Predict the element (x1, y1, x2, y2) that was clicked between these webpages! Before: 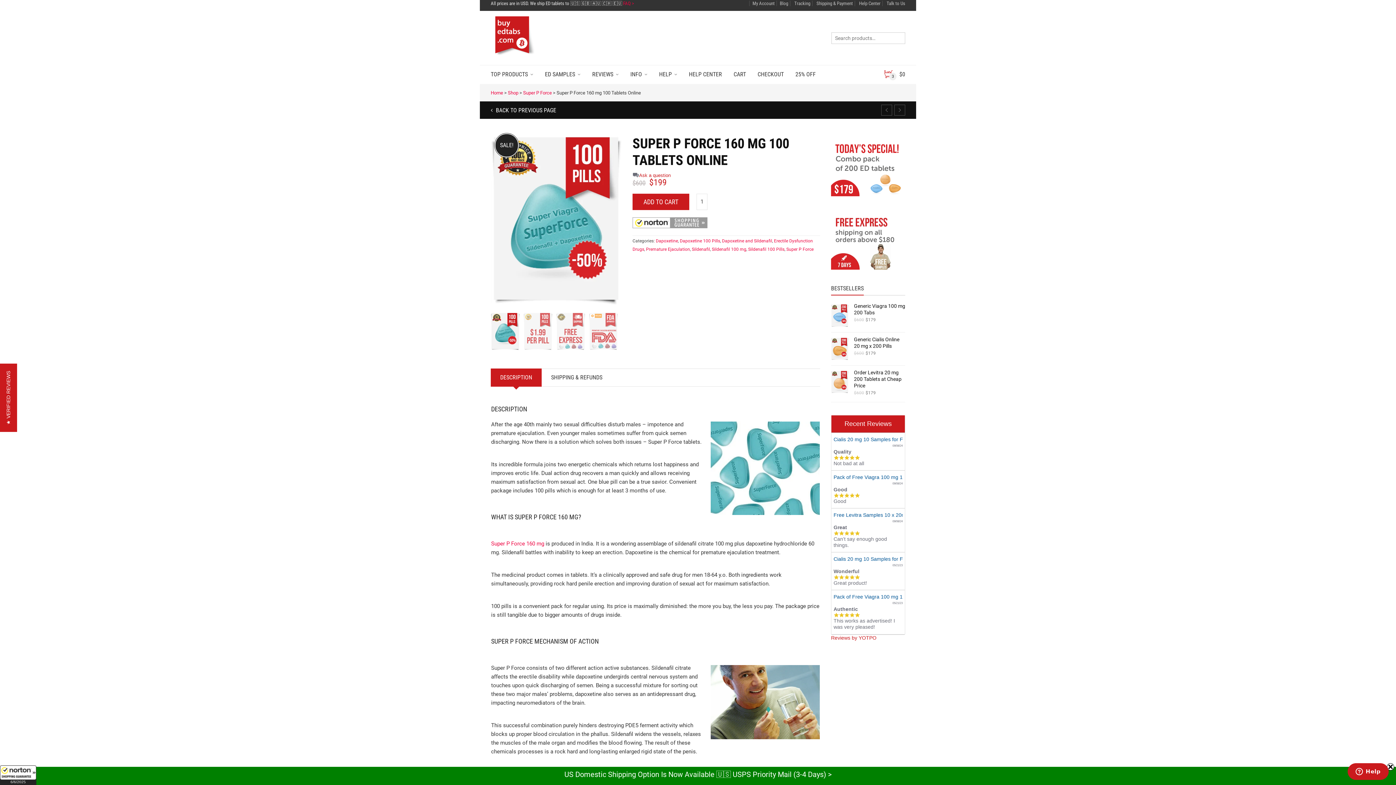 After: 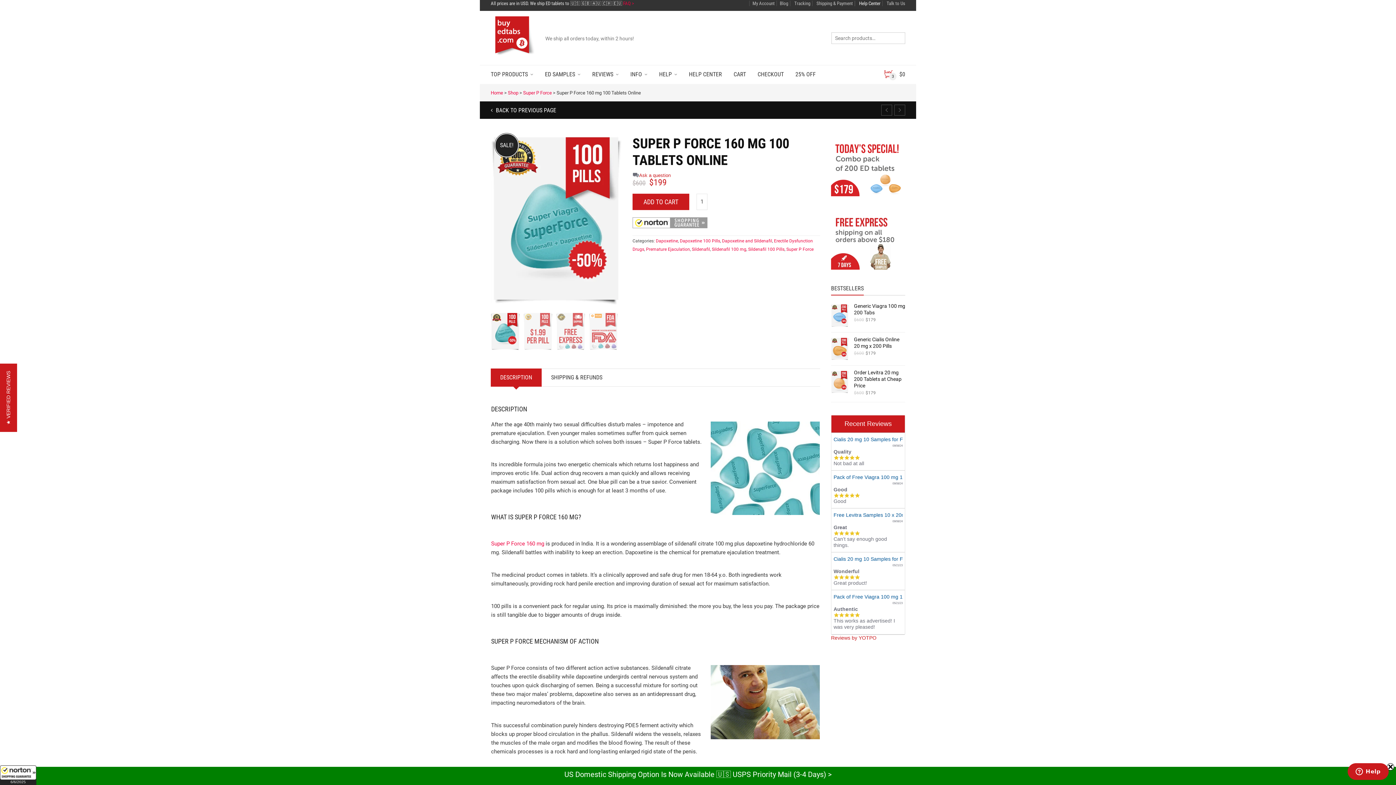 Action: bbox: (854, 0, 880, 6) label:  Help Center